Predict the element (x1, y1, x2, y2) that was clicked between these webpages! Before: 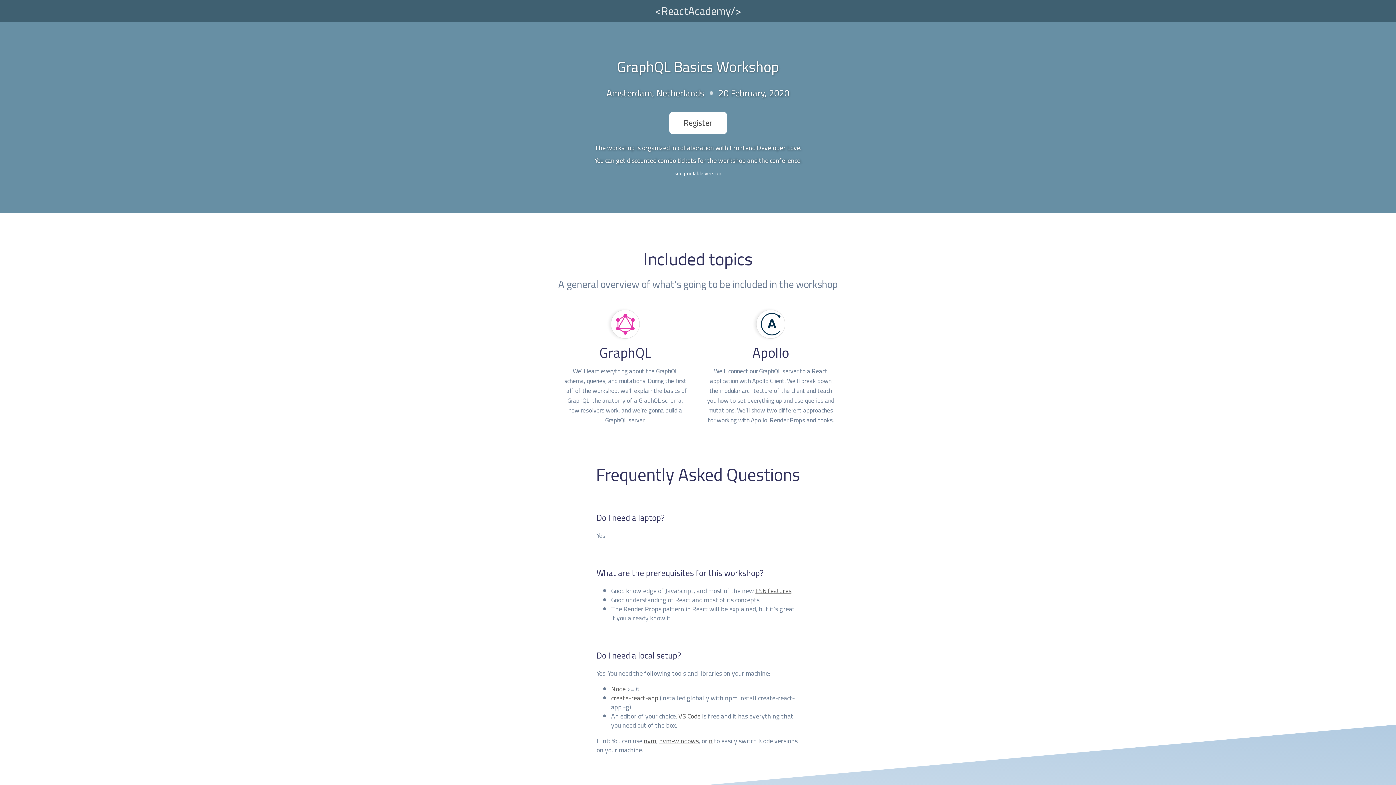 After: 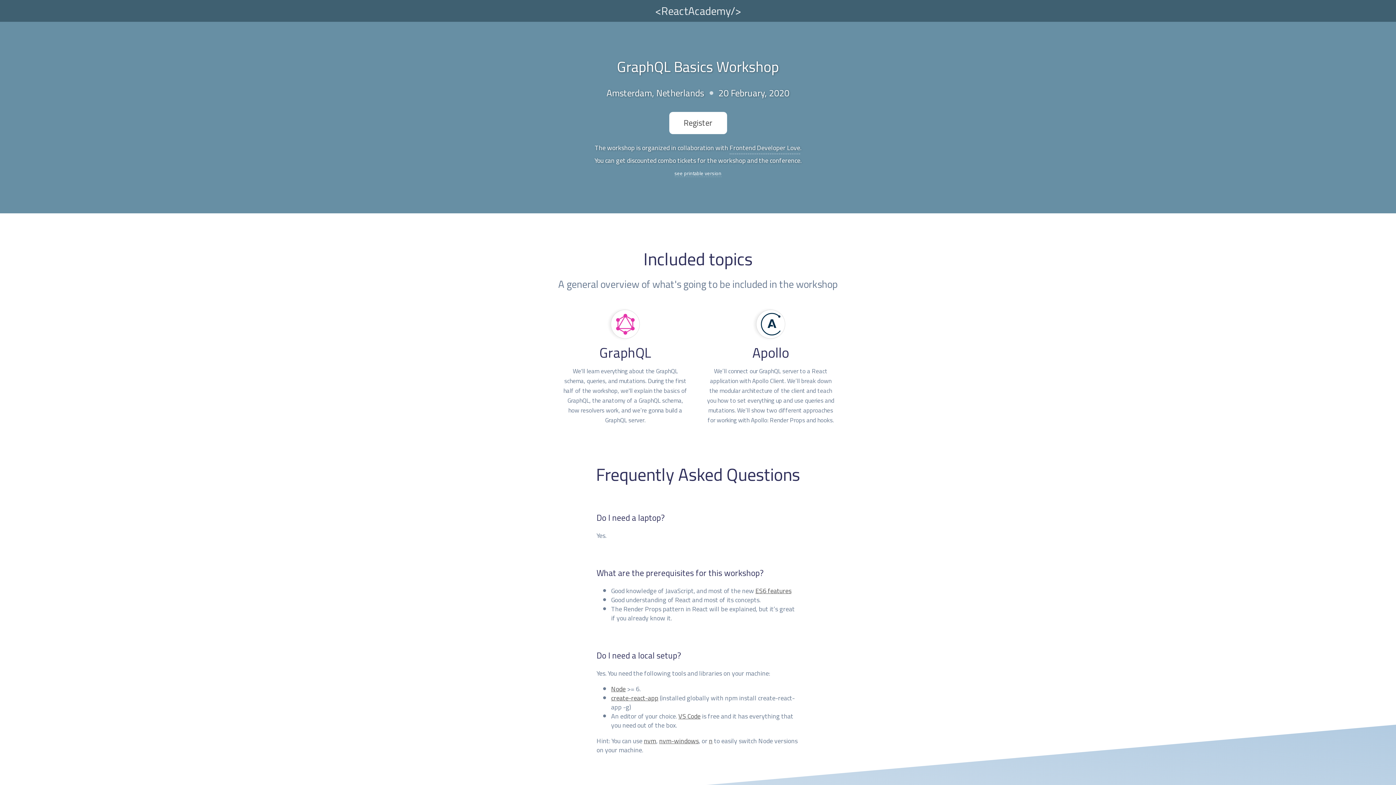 Action: bbox: (611, 692, 658, 704) label: create-react-app